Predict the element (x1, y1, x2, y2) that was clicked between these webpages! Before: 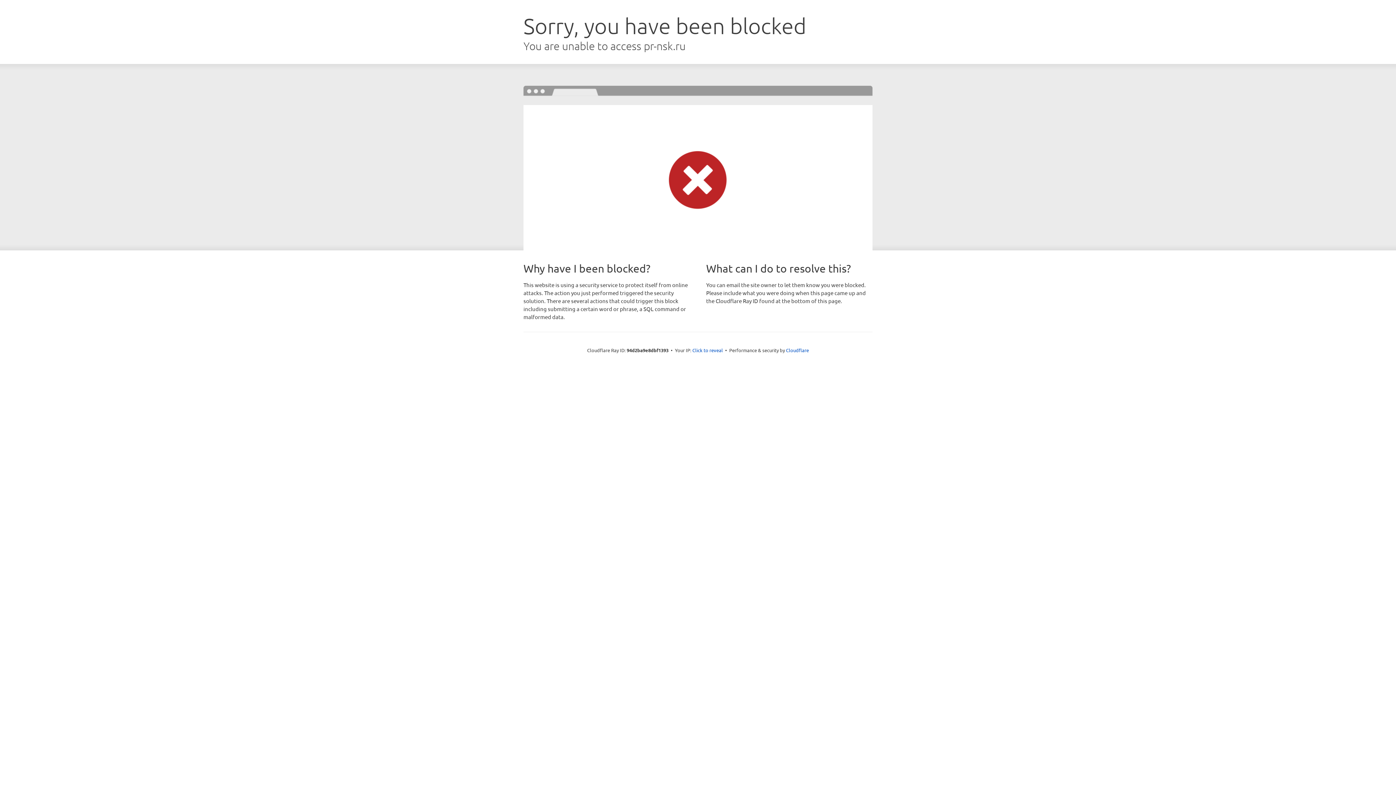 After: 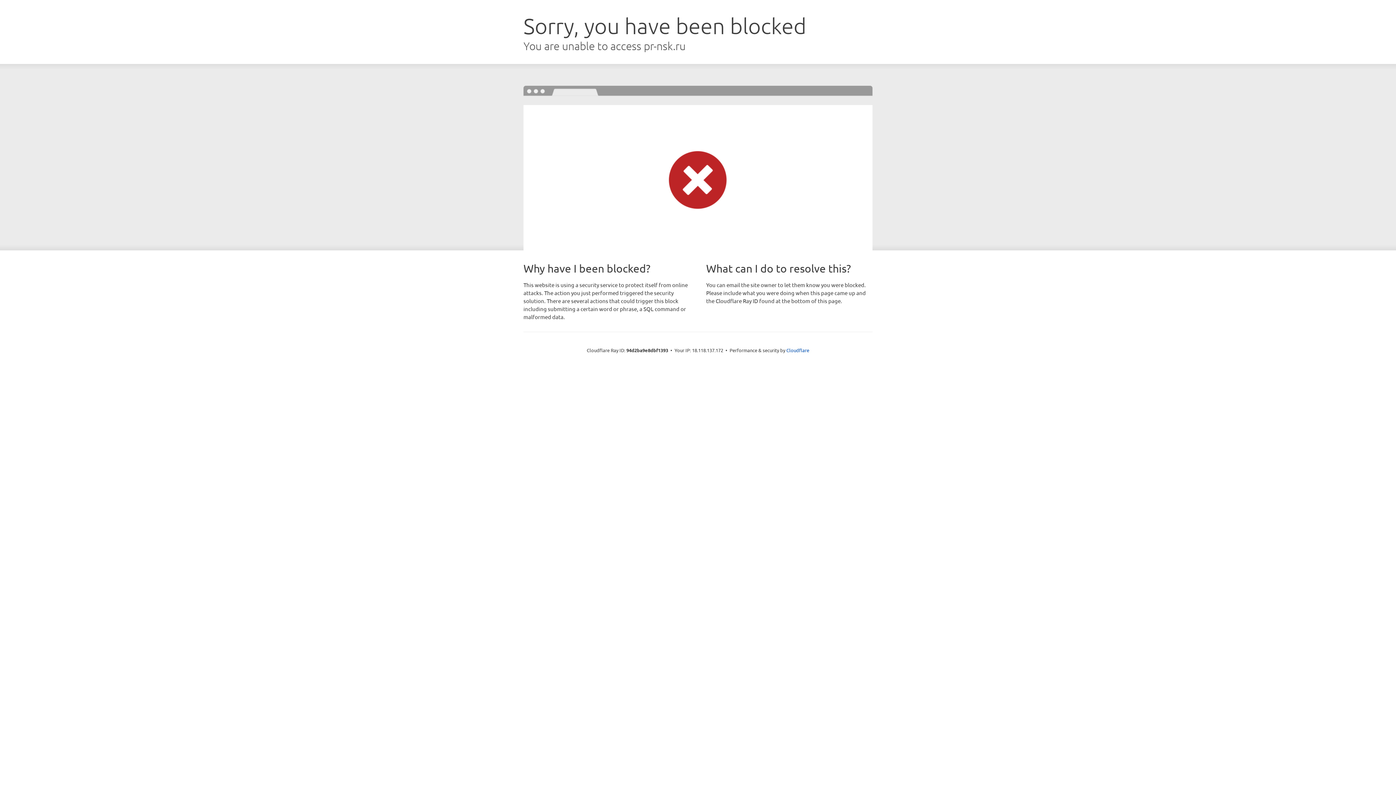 Action: bbox: (692, 346, 723, 353) label: Click to reveal